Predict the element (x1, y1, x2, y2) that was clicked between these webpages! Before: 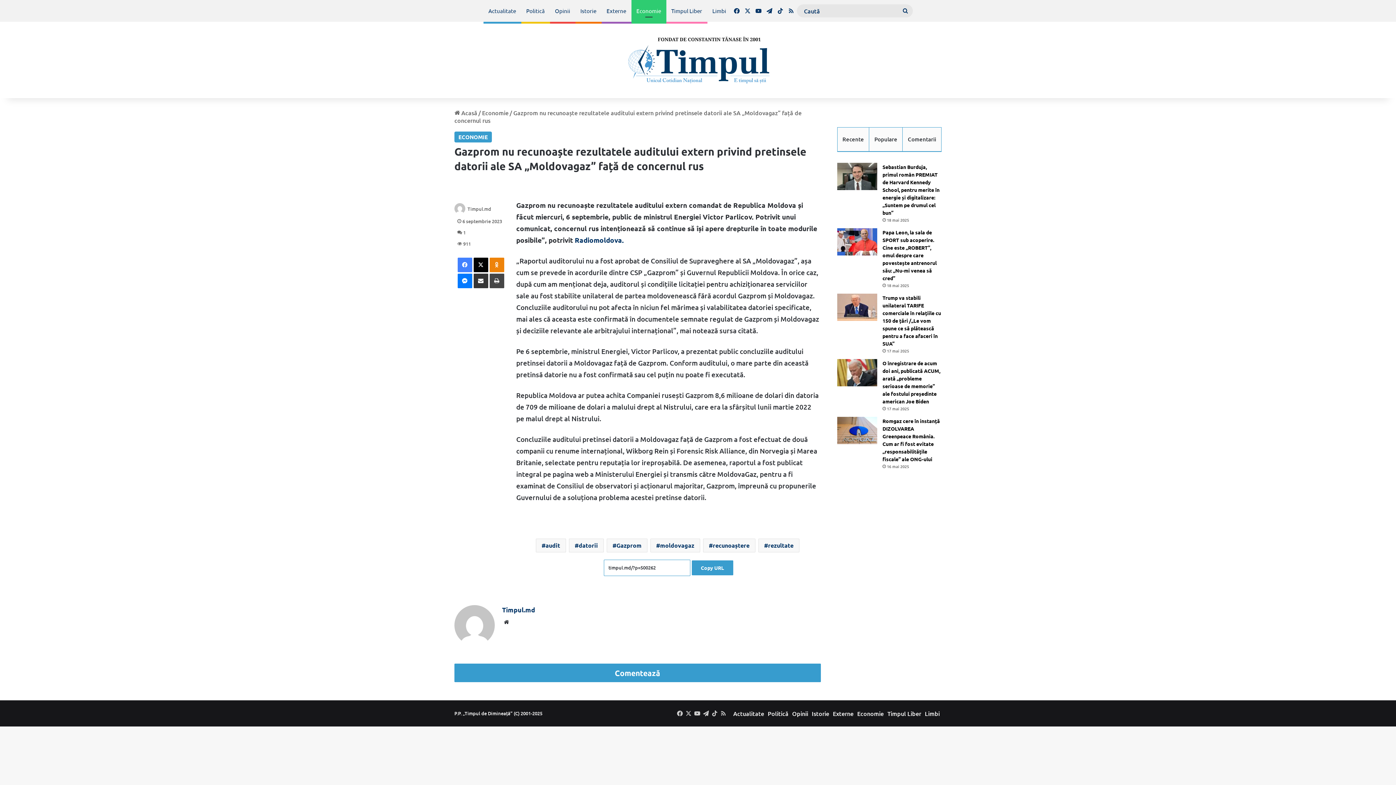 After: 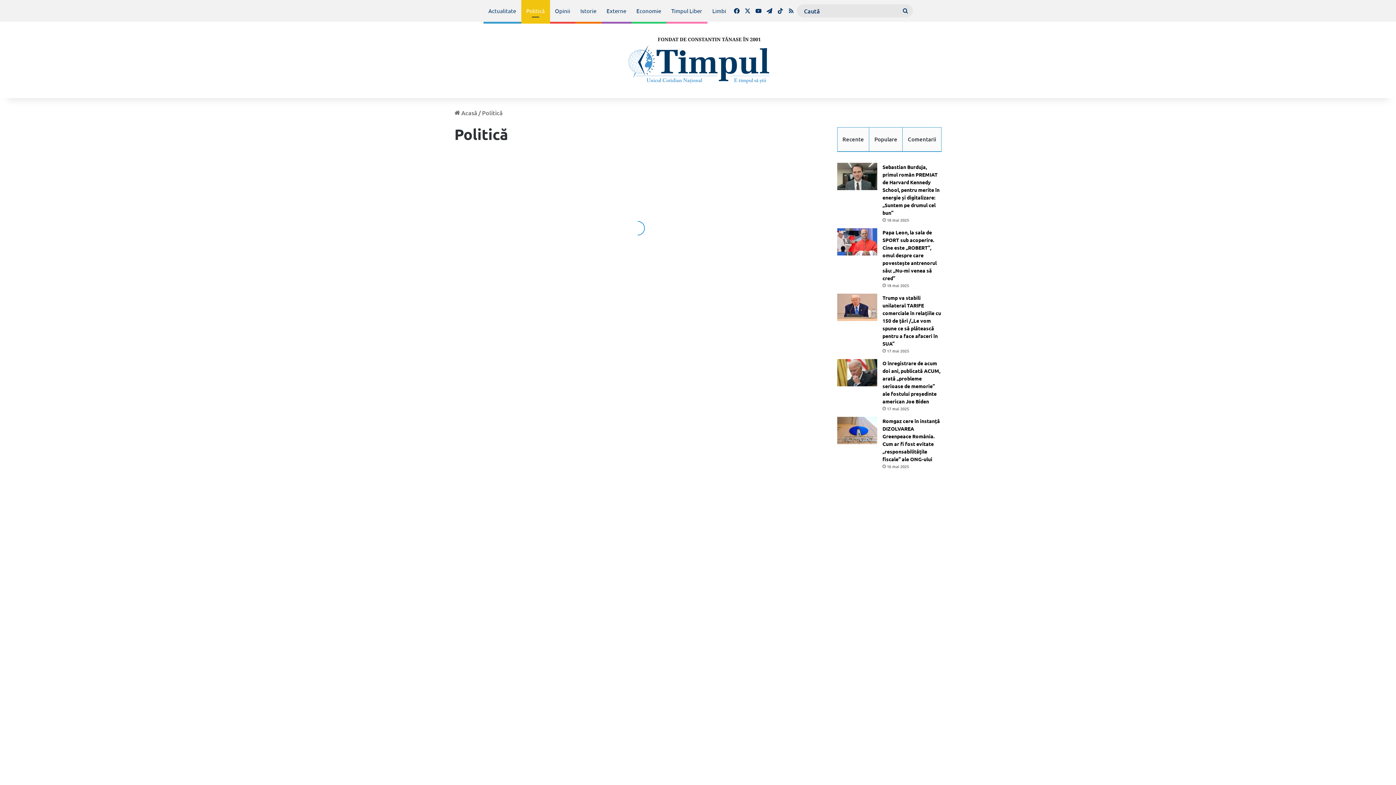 Action: label: Politică bbox: (521, 0, 550, 21)